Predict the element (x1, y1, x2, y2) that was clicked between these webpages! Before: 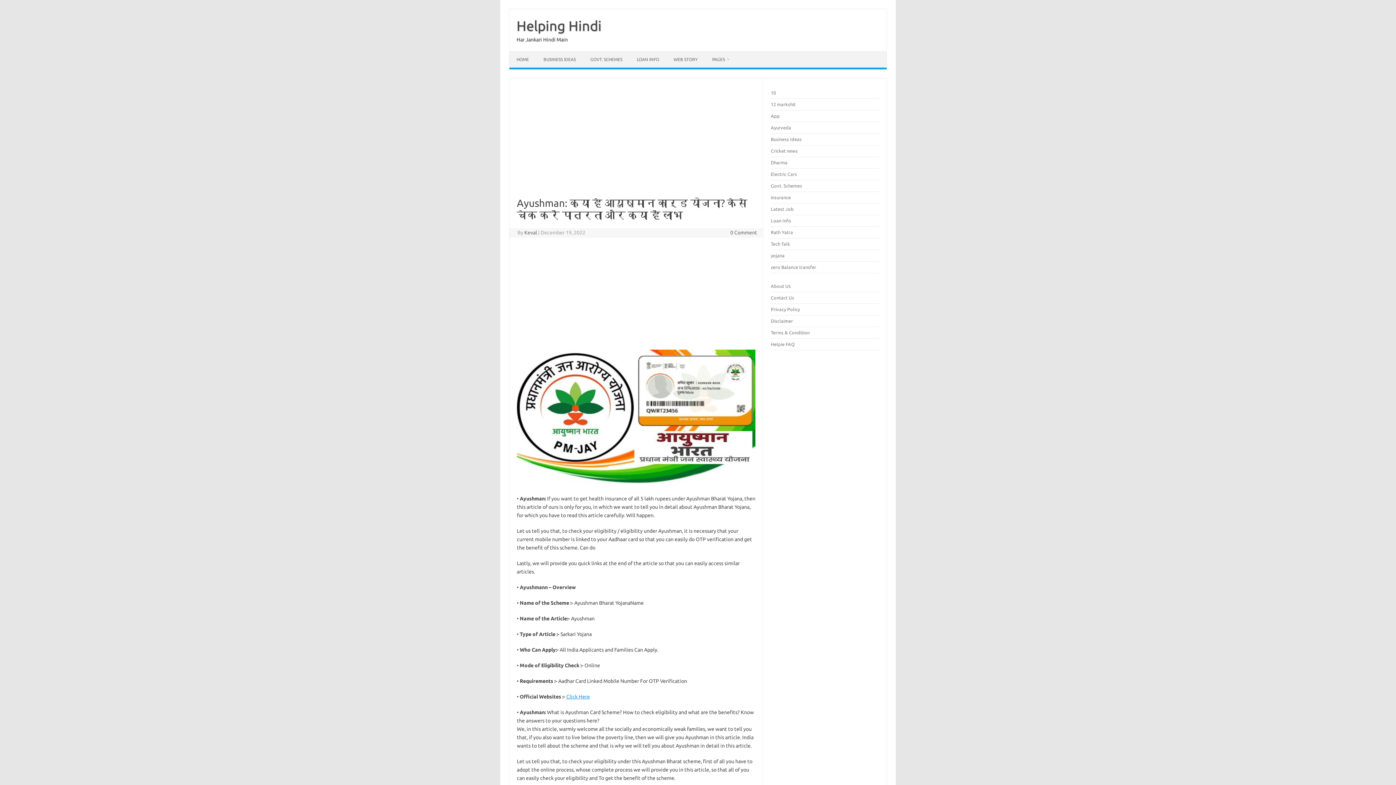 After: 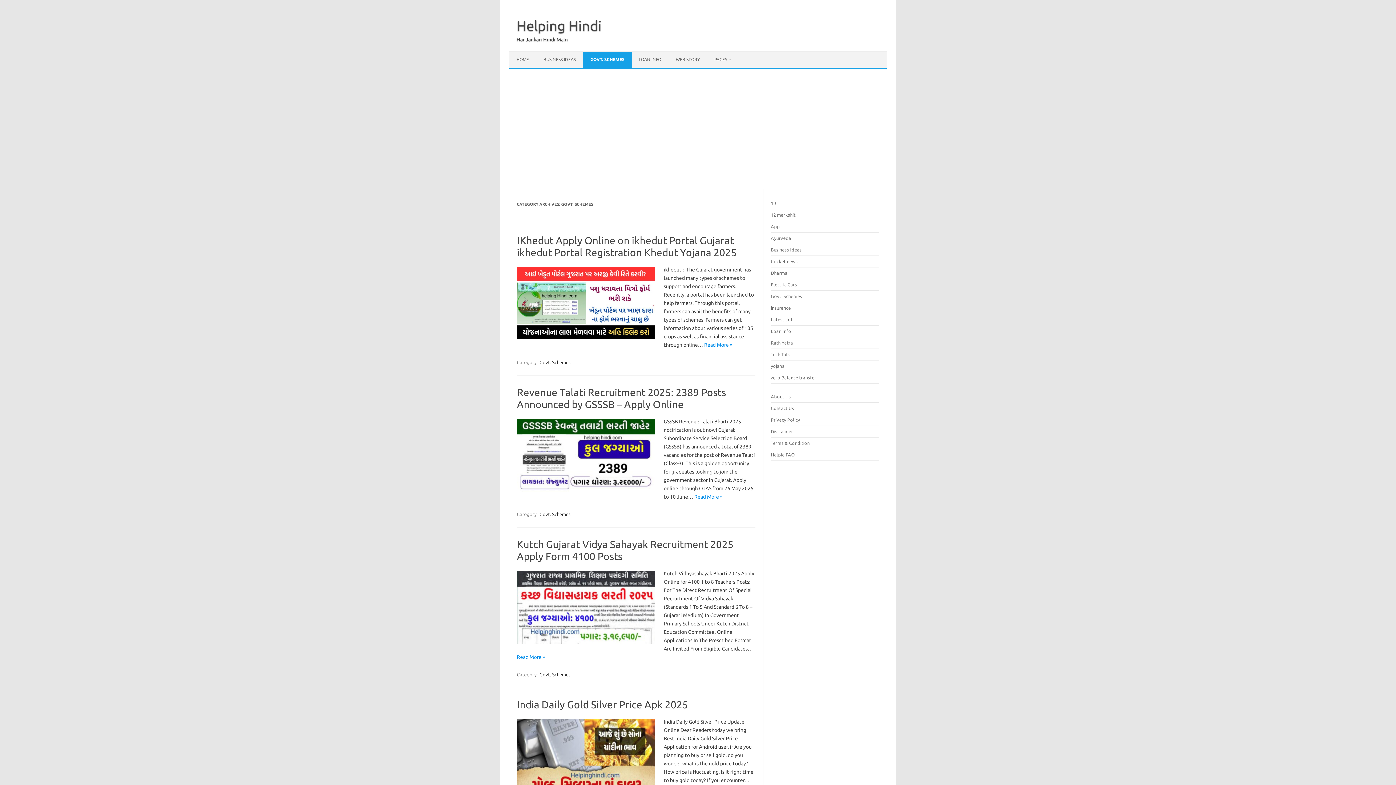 Action: label: GOVT. SCHEMES bbox: (583, 51, 629, 67)